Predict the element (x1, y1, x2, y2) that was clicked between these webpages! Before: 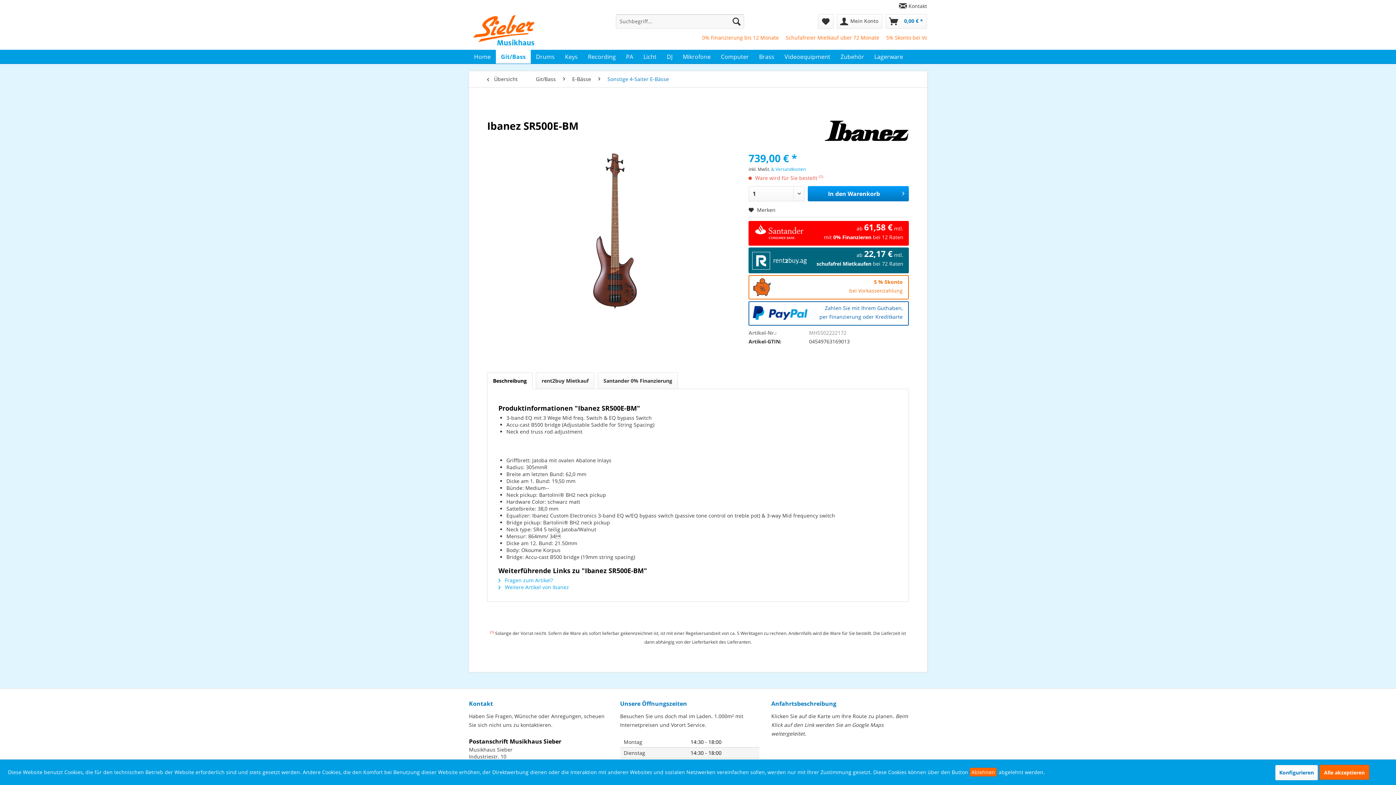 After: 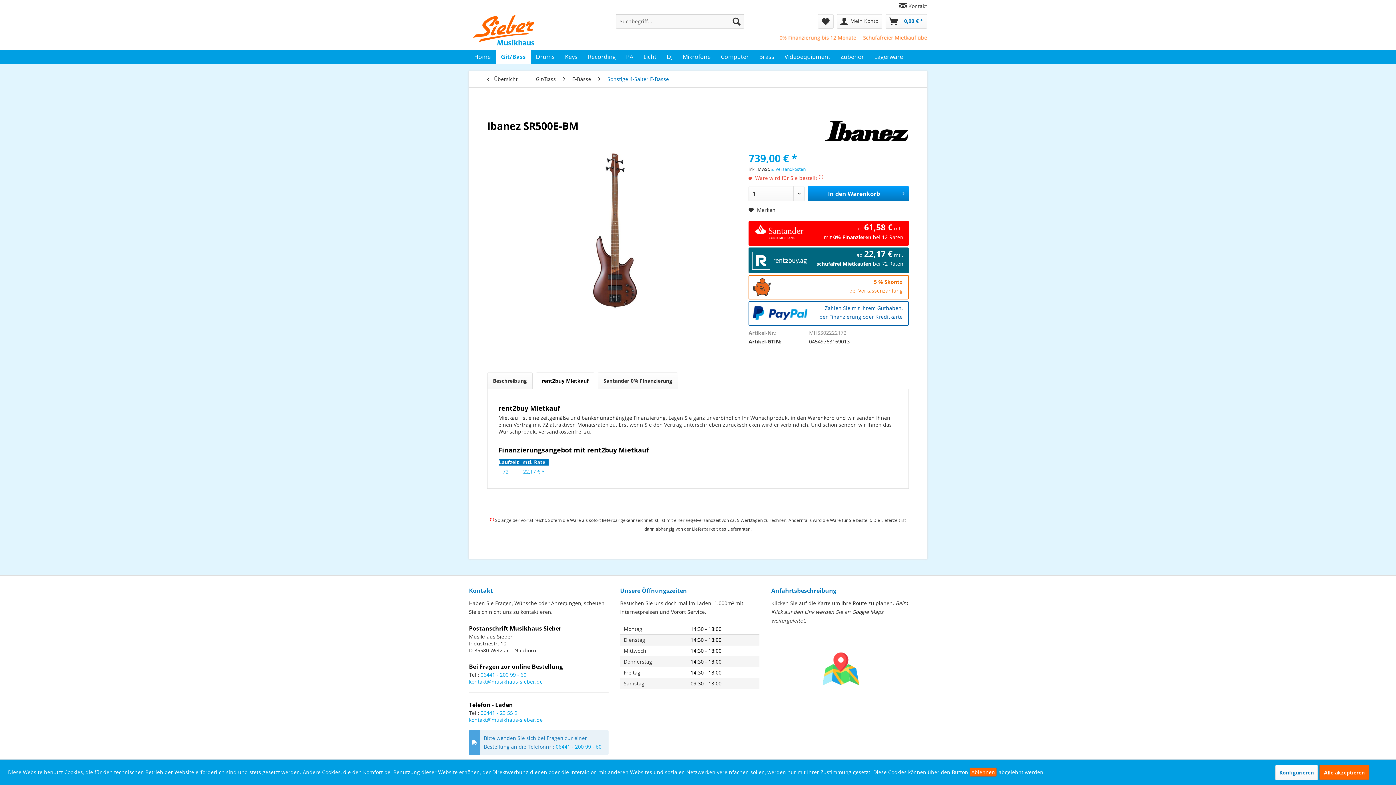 Action: label: rent2buy Mietkauf bbox: (536, 372, 594, 389)